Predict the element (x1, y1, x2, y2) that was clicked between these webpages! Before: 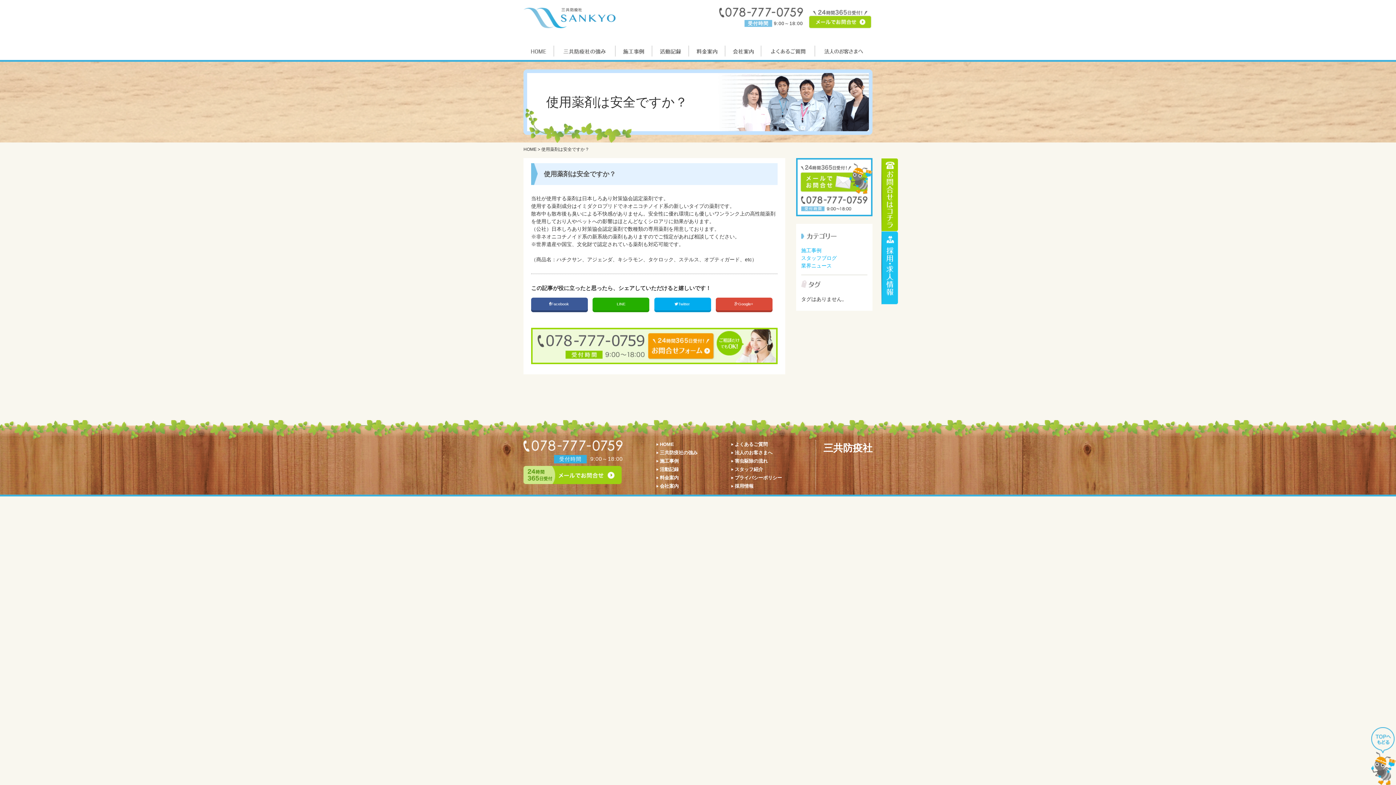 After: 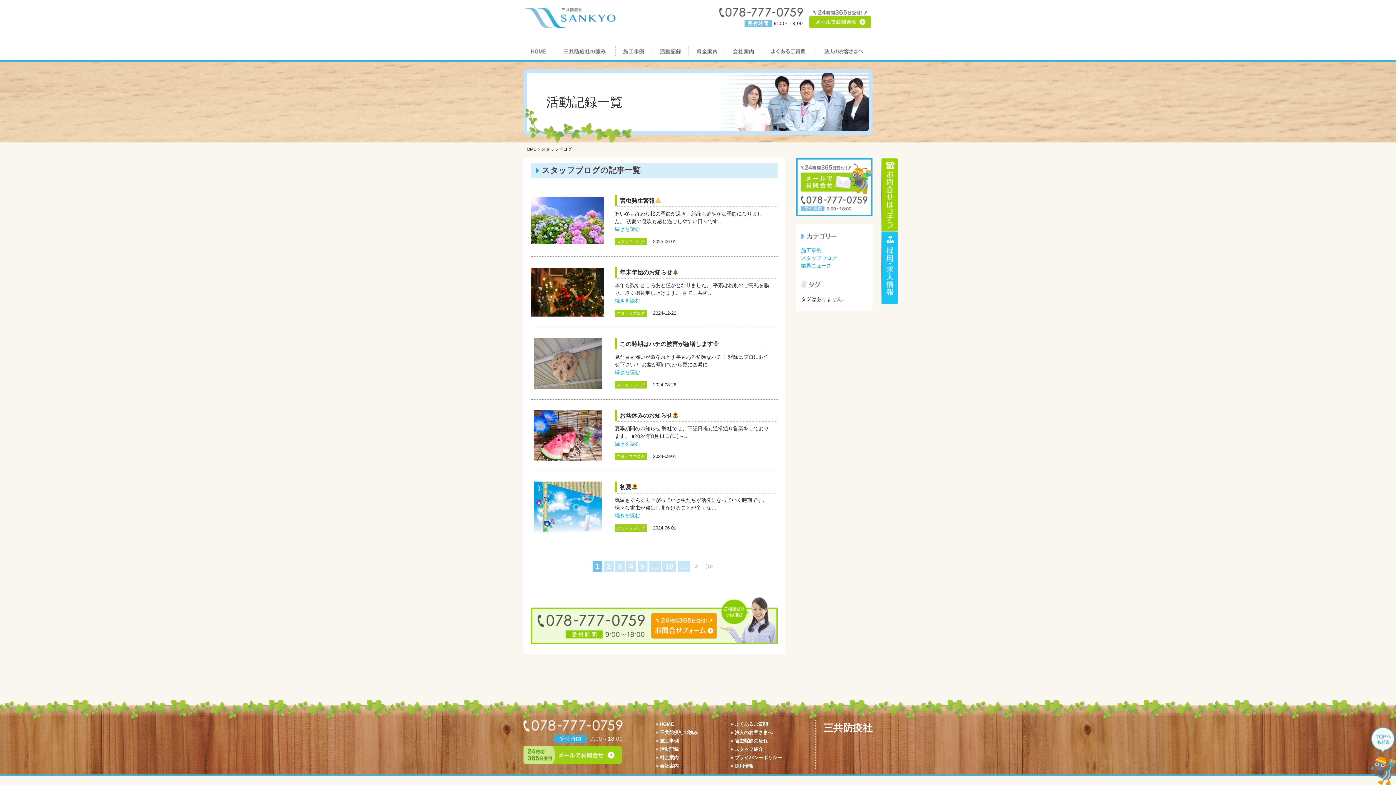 Action: bbox: (801, 255, 837, 261) label: スタッフブログ